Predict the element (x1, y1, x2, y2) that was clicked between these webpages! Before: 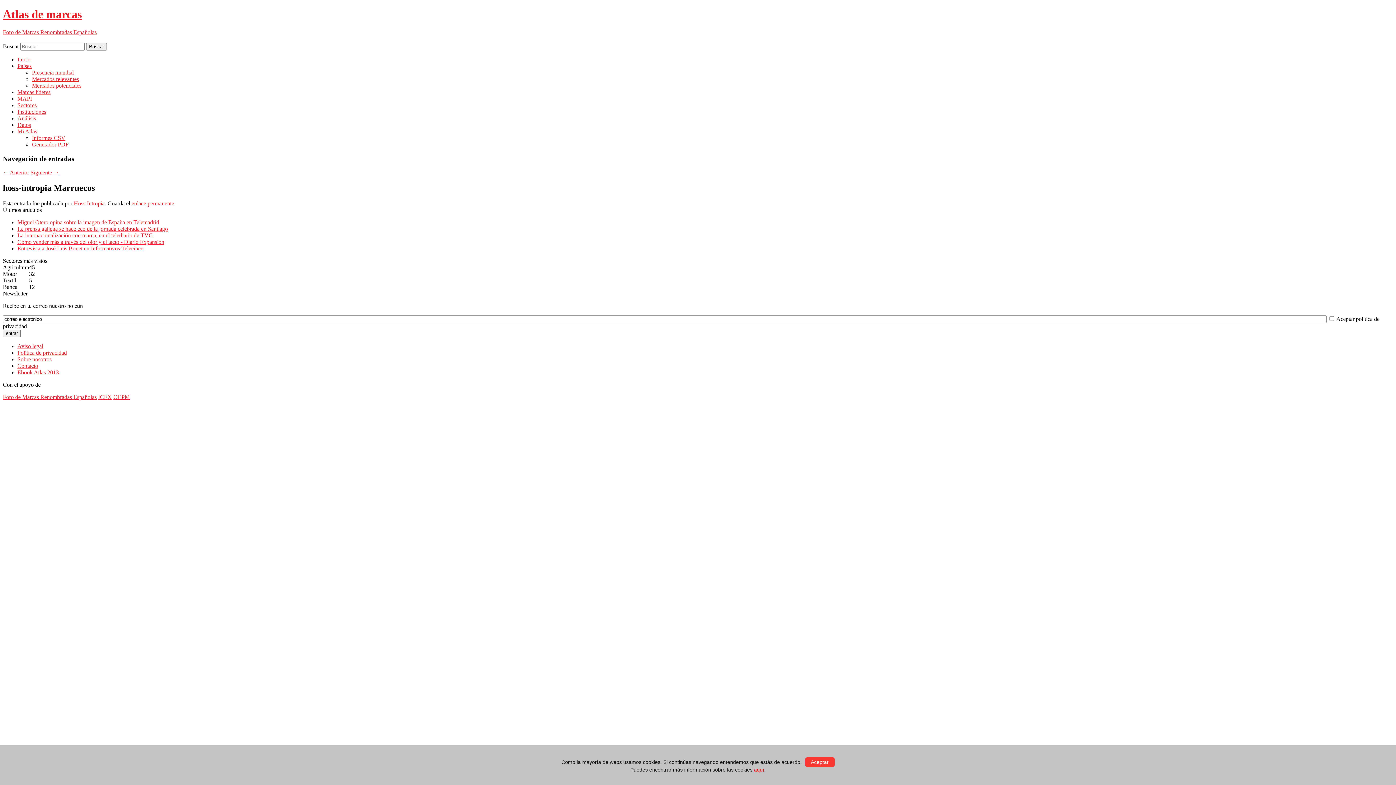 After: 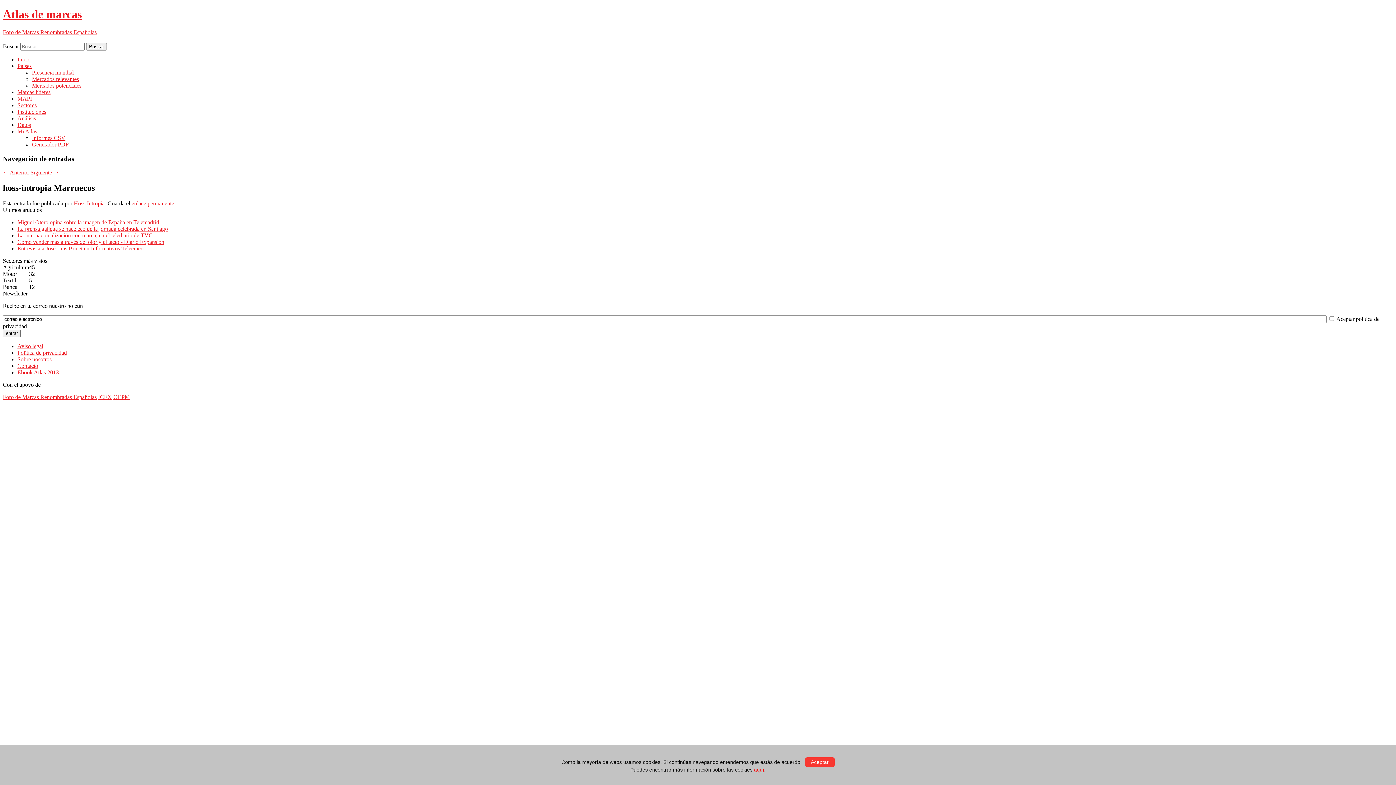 Action: bbox: (113, 394, 129, 400) label: OEPM